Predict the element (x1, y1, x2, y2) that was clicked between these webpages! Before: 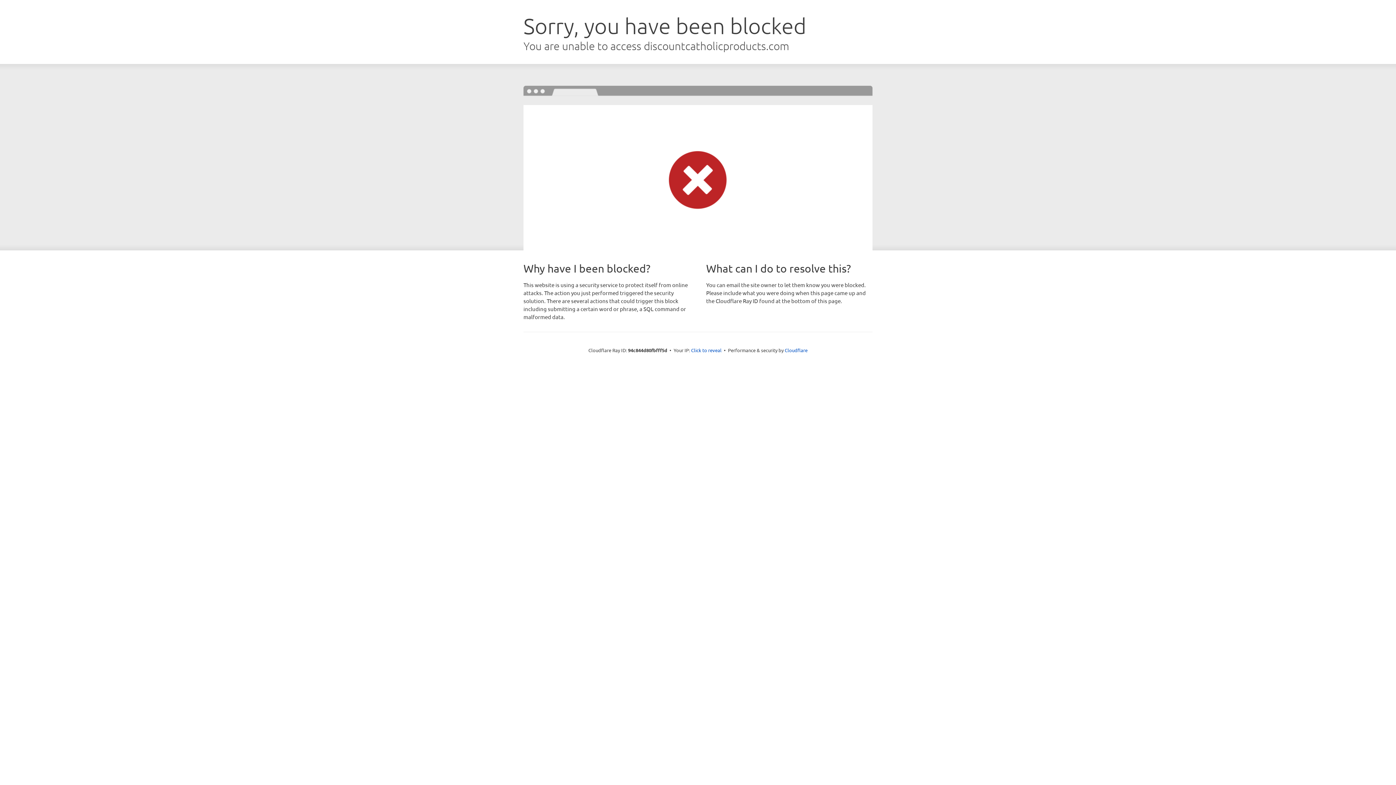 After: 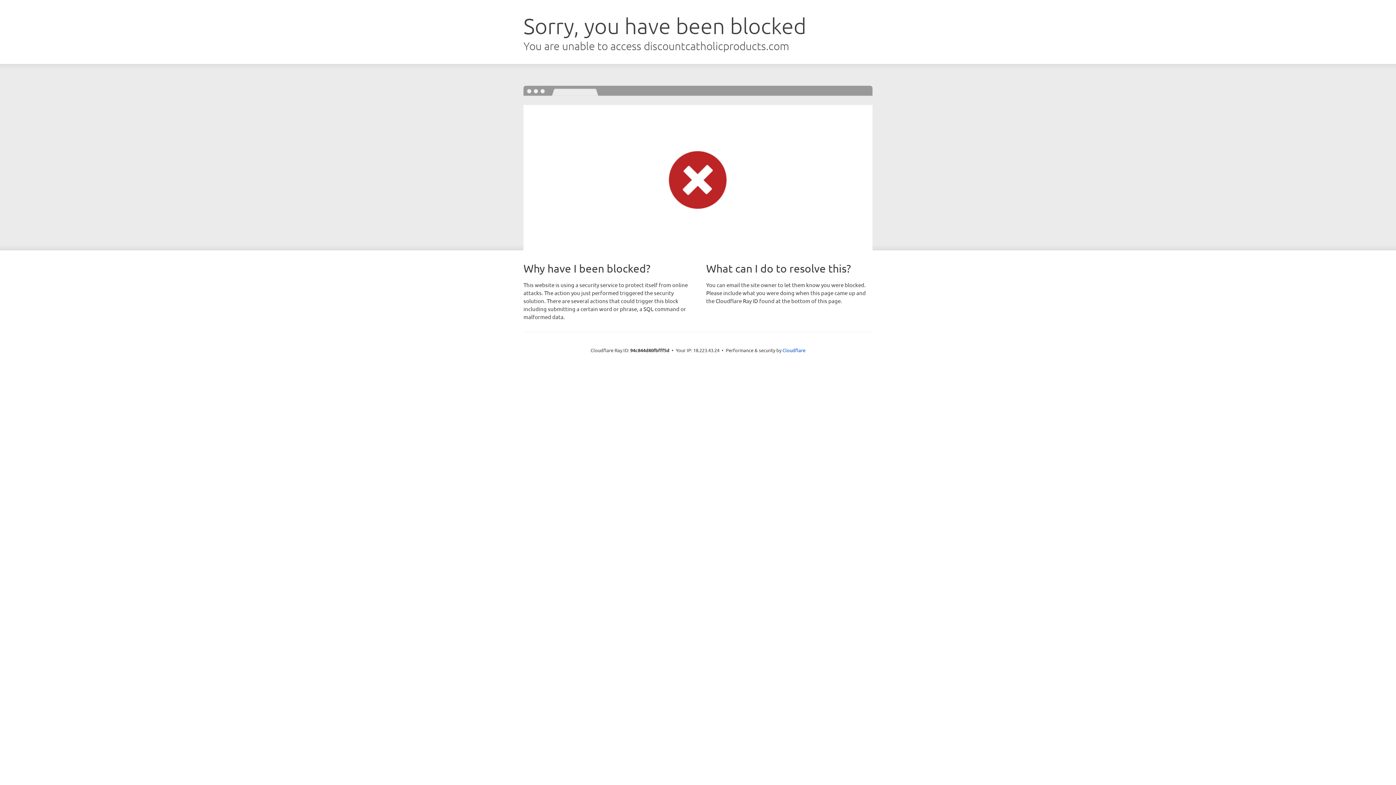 Action: label: Click to reveal bbox: (691, 346, 721, 353)